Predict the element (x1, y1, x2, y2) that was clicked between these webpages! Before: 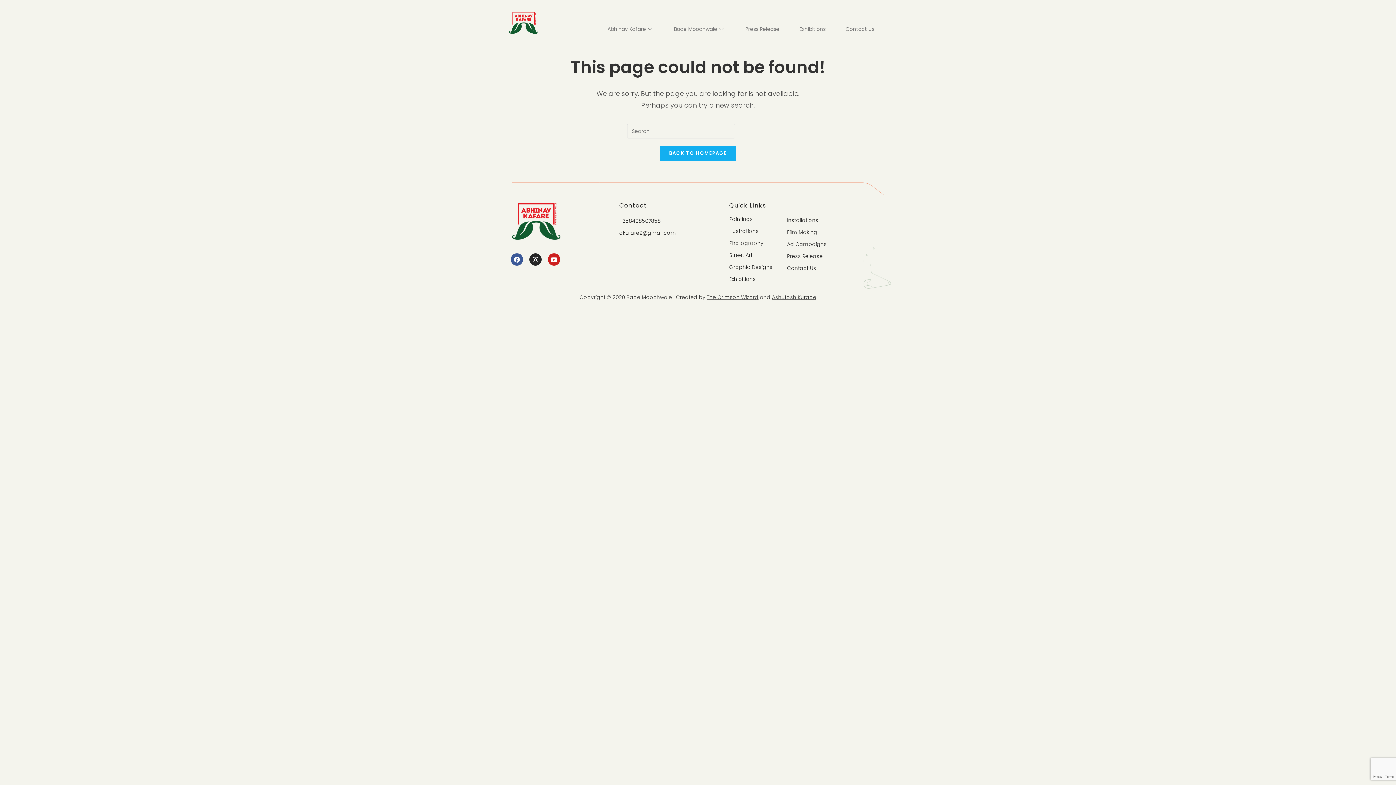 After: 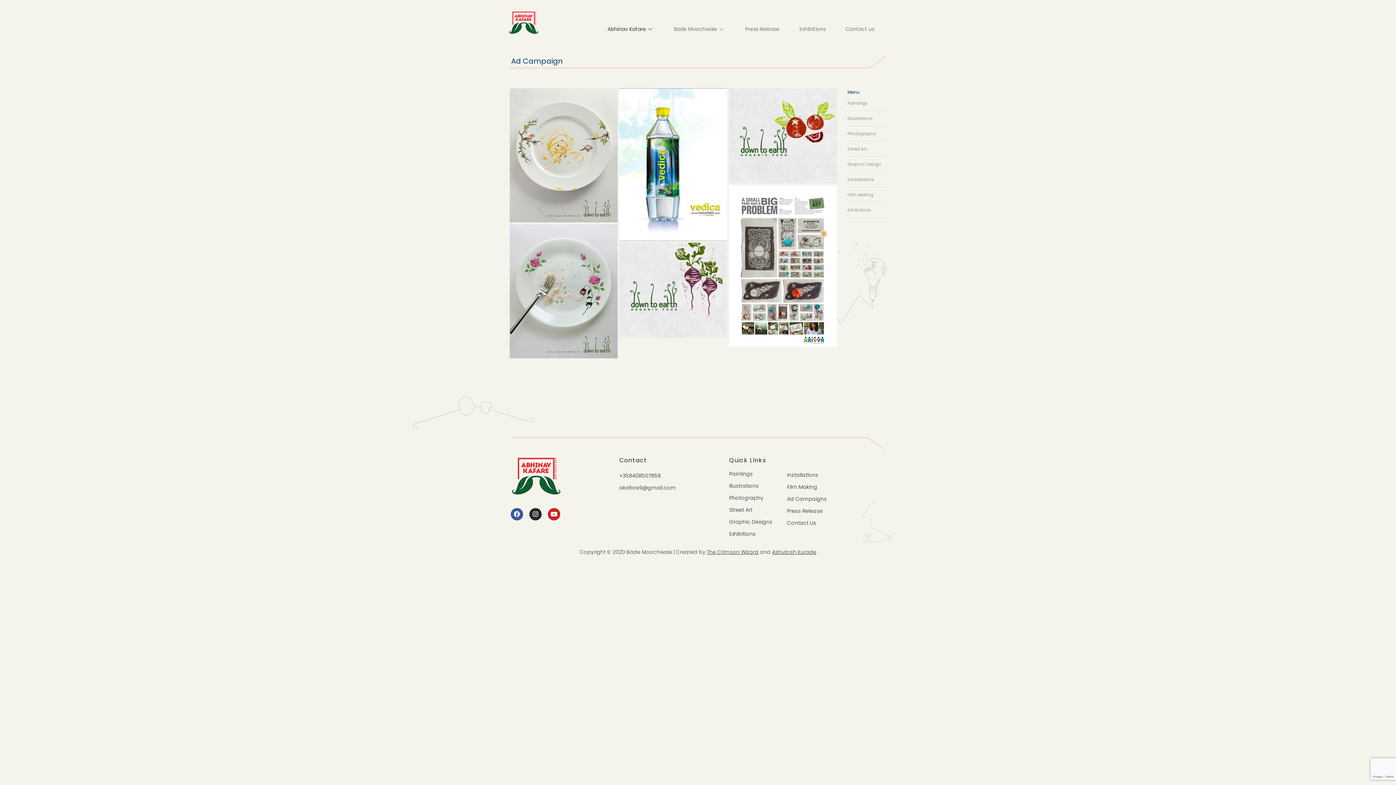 Action: label: Ad Campaigns bbox: (787, 240, 865, 249)